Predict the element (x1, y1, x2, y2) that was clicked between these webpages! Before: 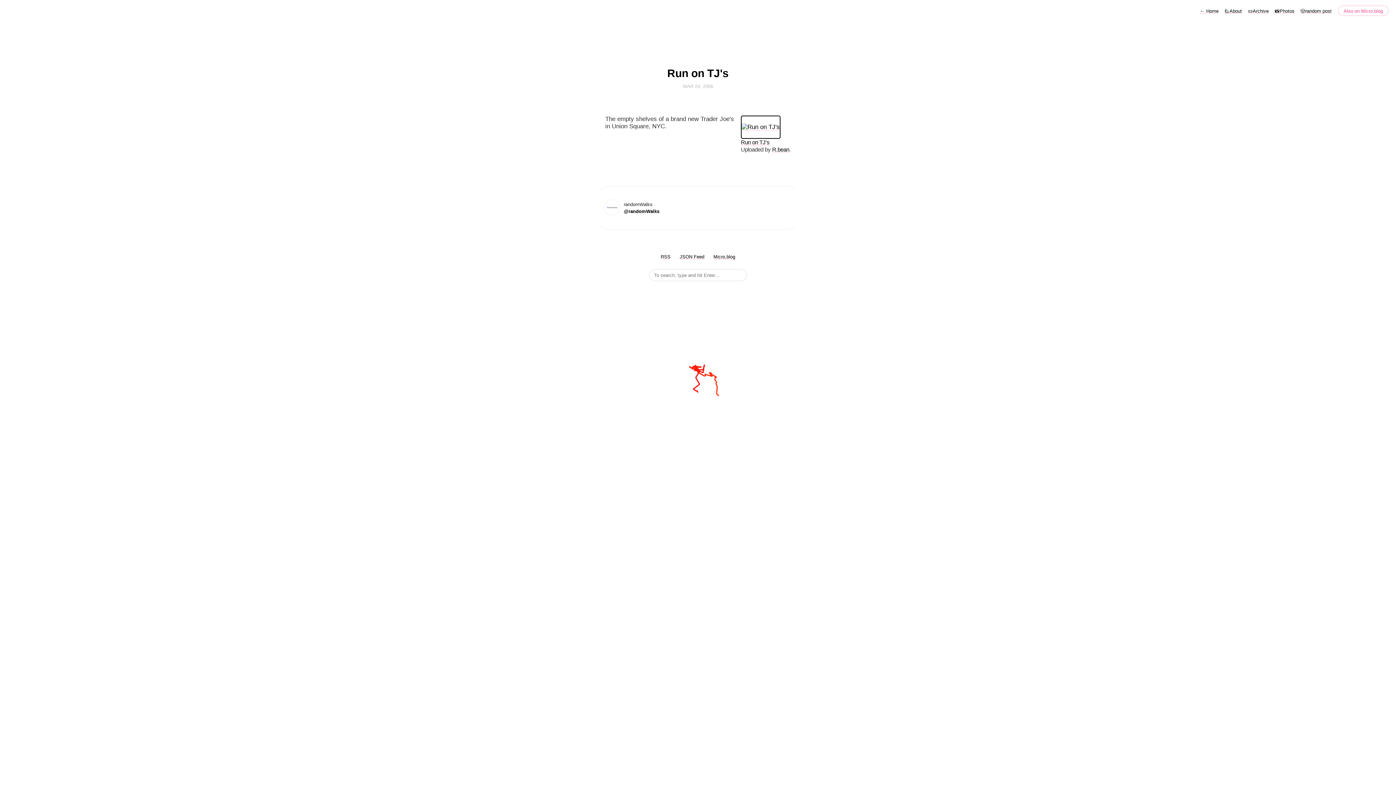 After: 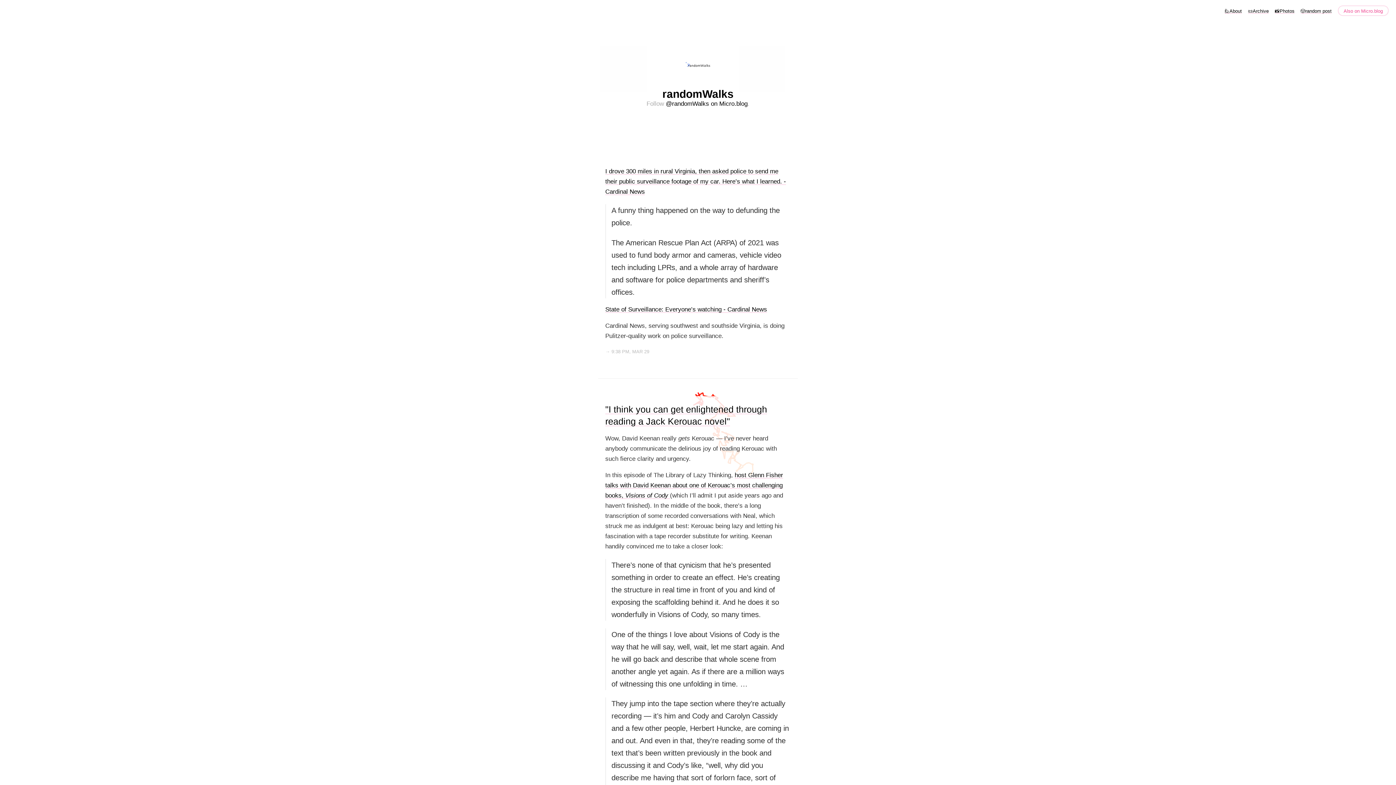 Action: label: ← Home bbox: (1200, 8, 1218, 13)